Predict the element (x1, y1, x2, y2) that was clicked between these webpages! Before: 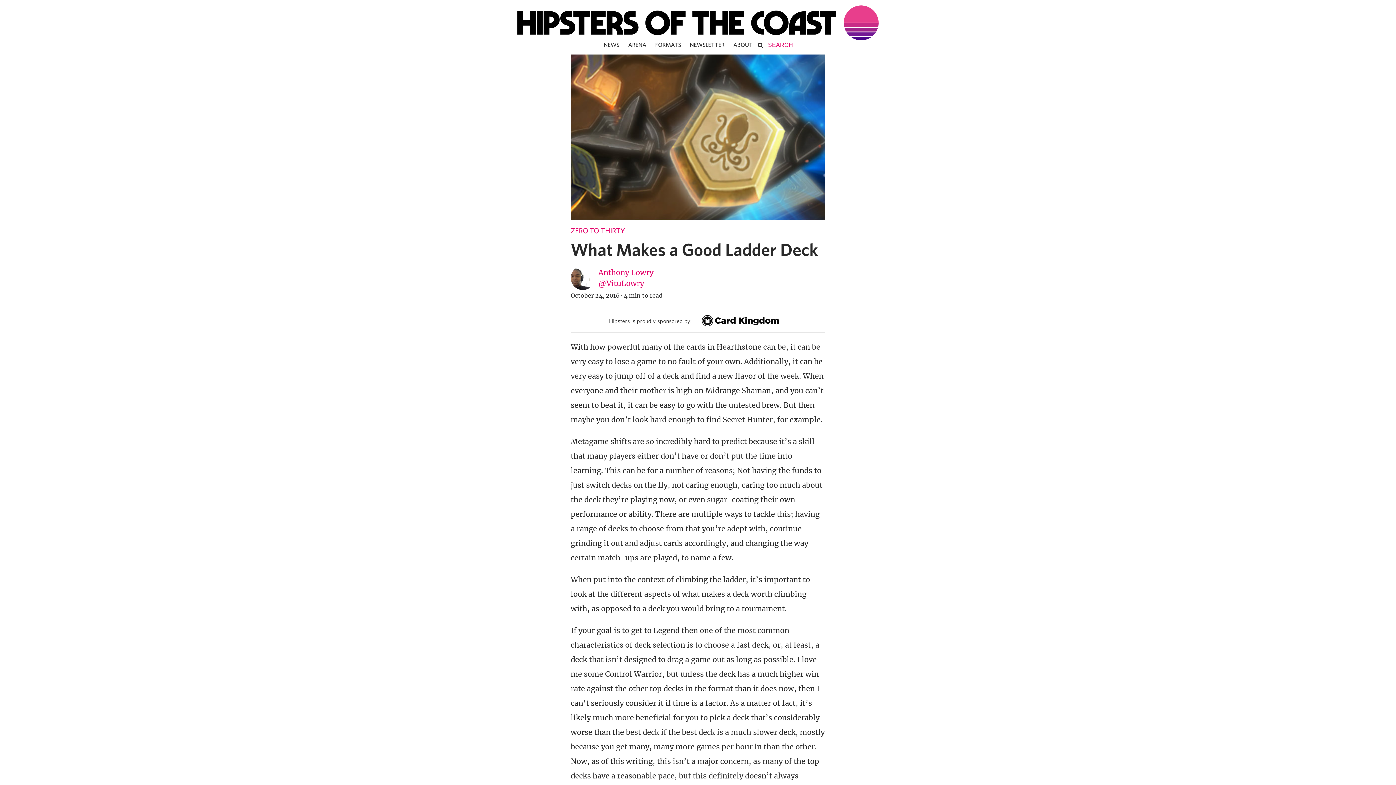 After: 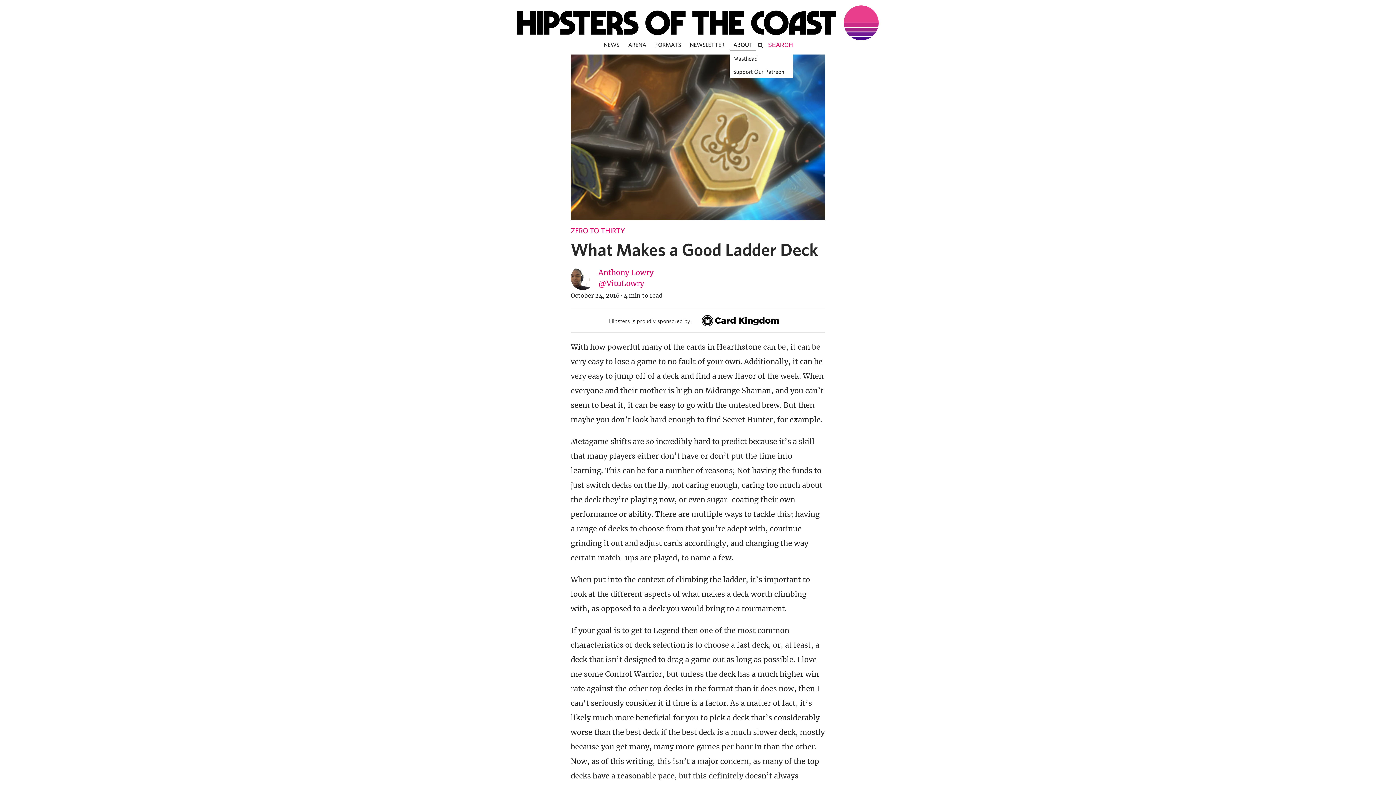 Action: label: ABOUT bbox: (729, 35, 756, 50)